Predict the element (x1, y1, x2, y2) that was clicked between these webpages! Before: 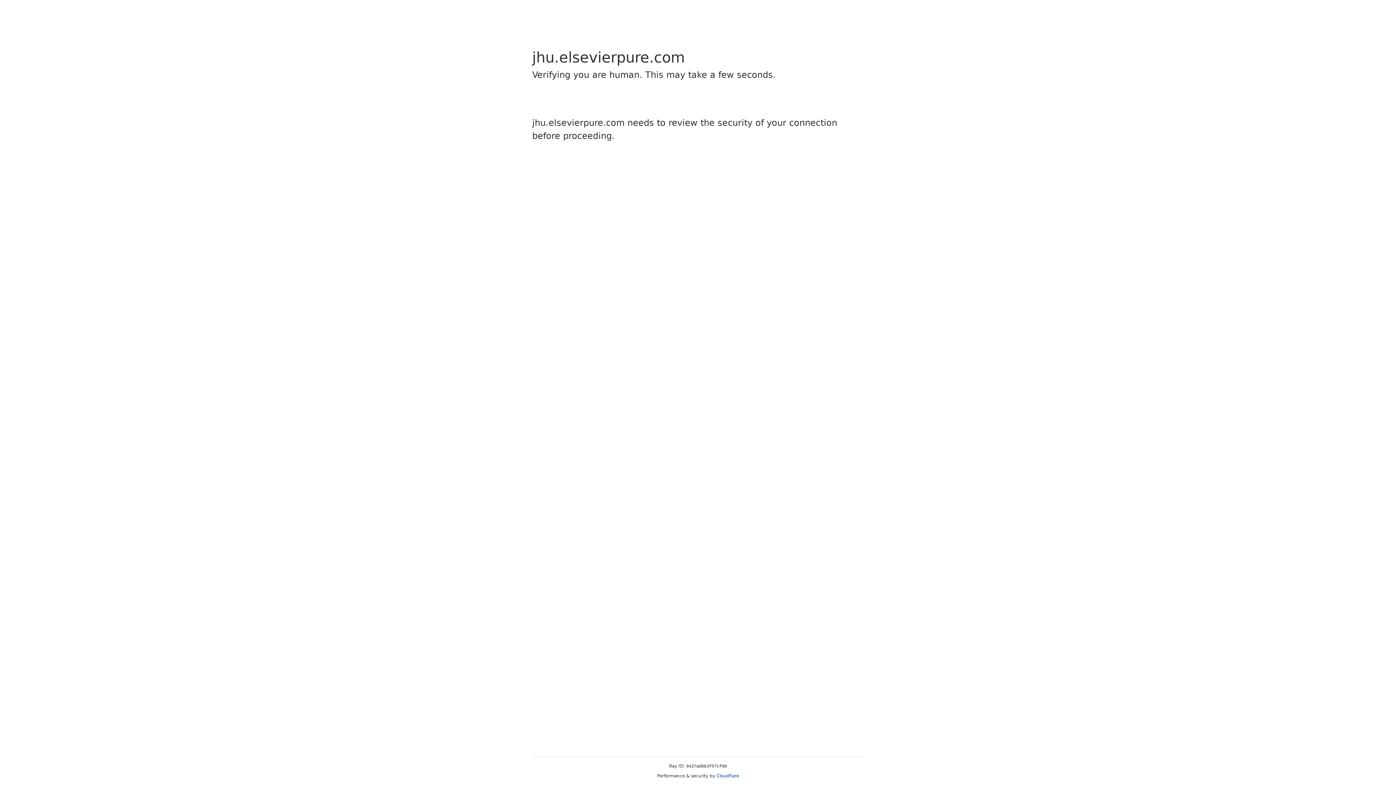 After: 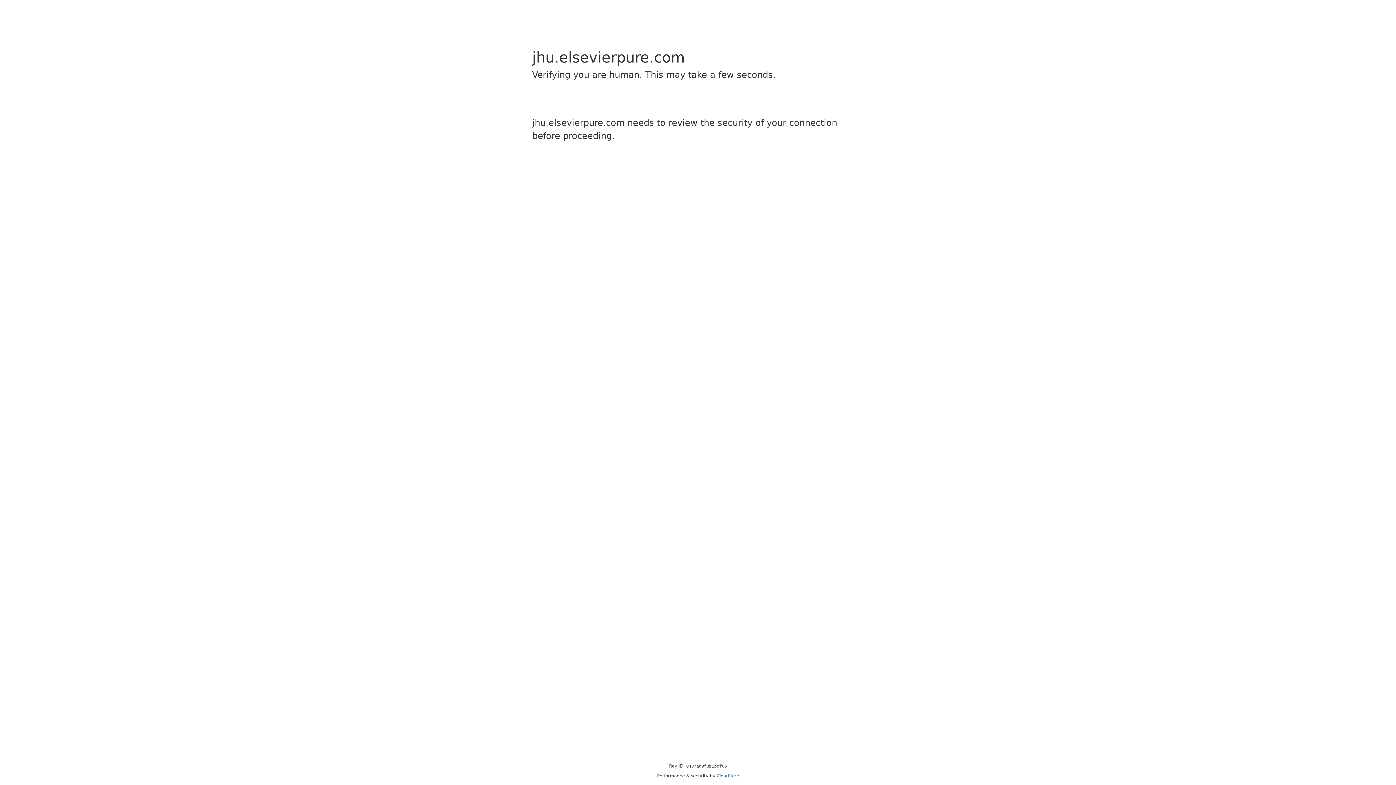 Action: label: Cloudflare bbox: (716, 773, 739, 778)